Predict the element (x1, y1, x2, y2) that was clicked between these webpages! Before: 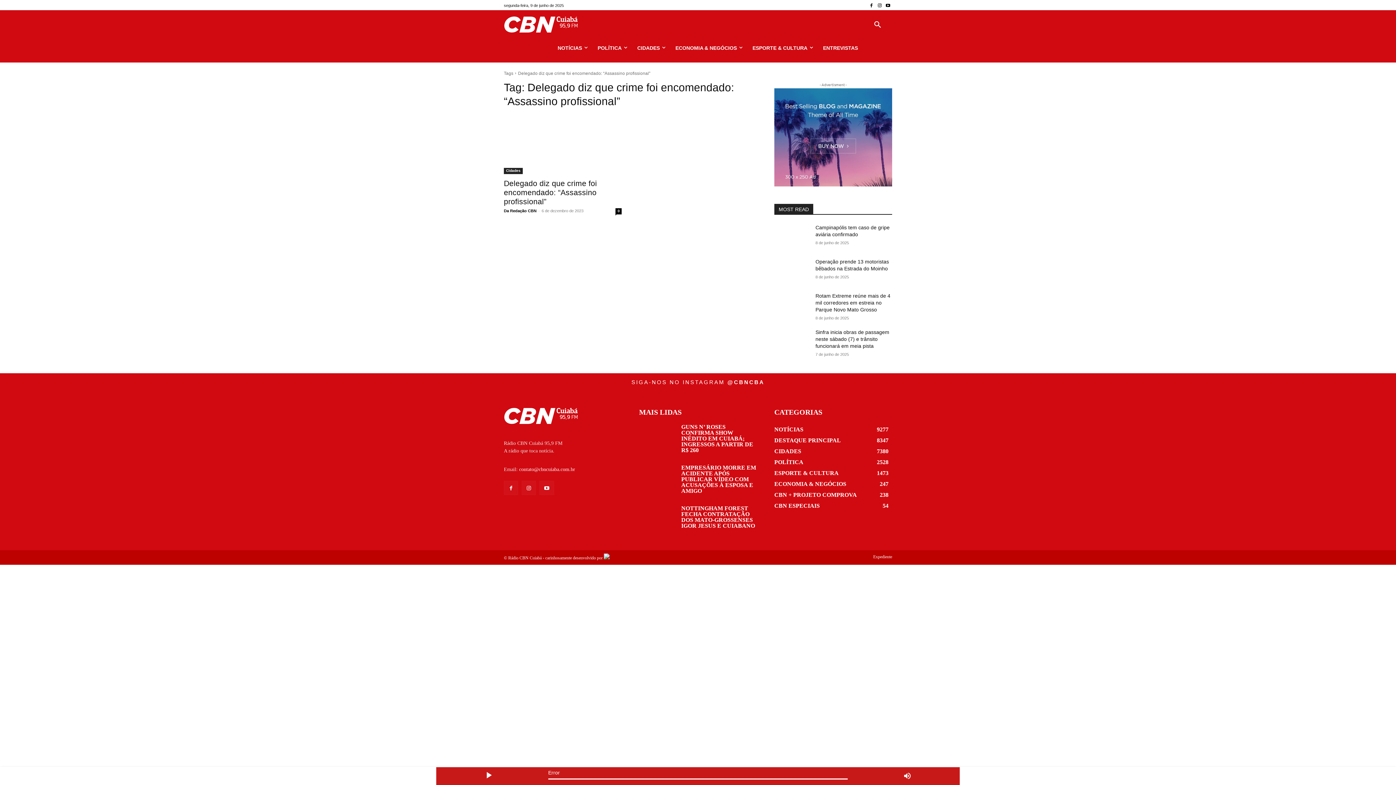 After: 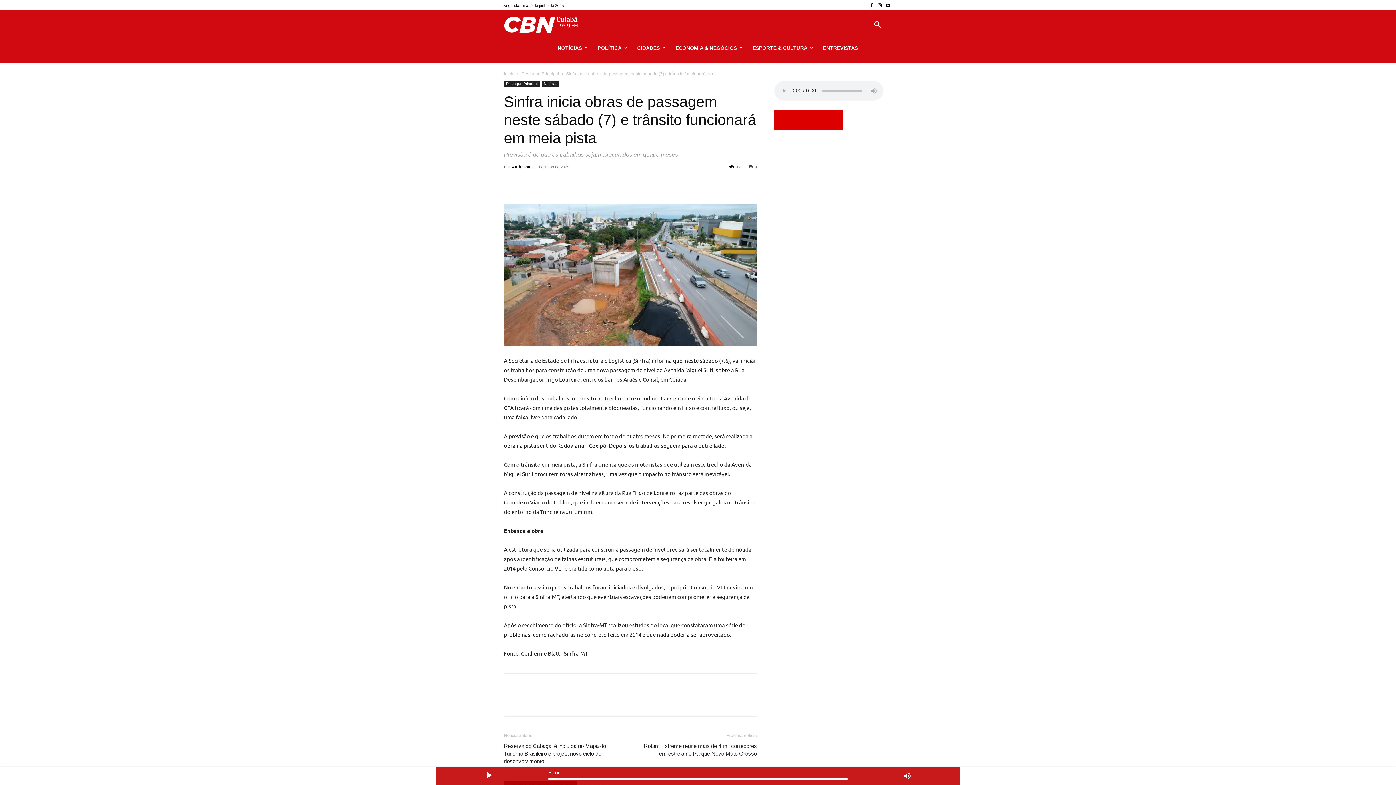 Action: bbox: (774, 329, 809, 353)